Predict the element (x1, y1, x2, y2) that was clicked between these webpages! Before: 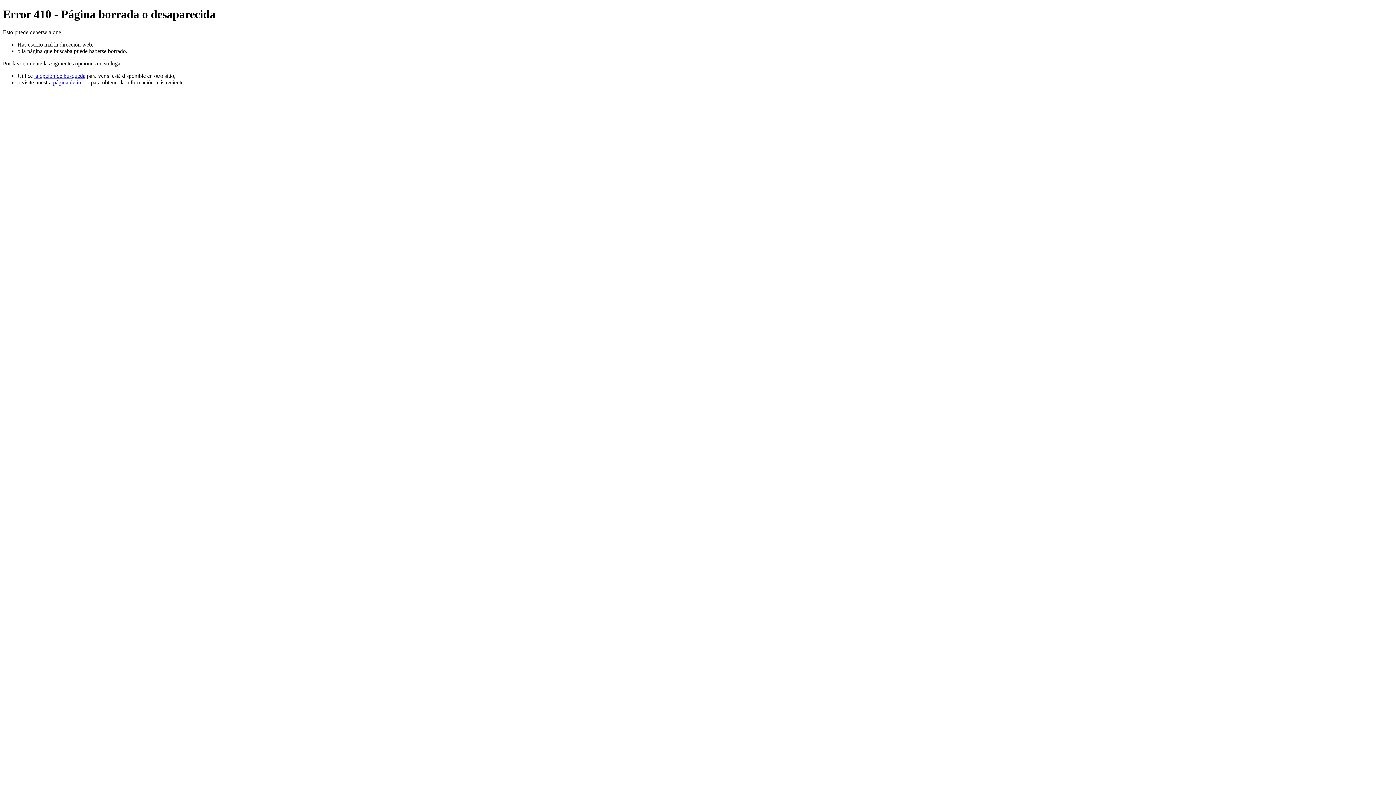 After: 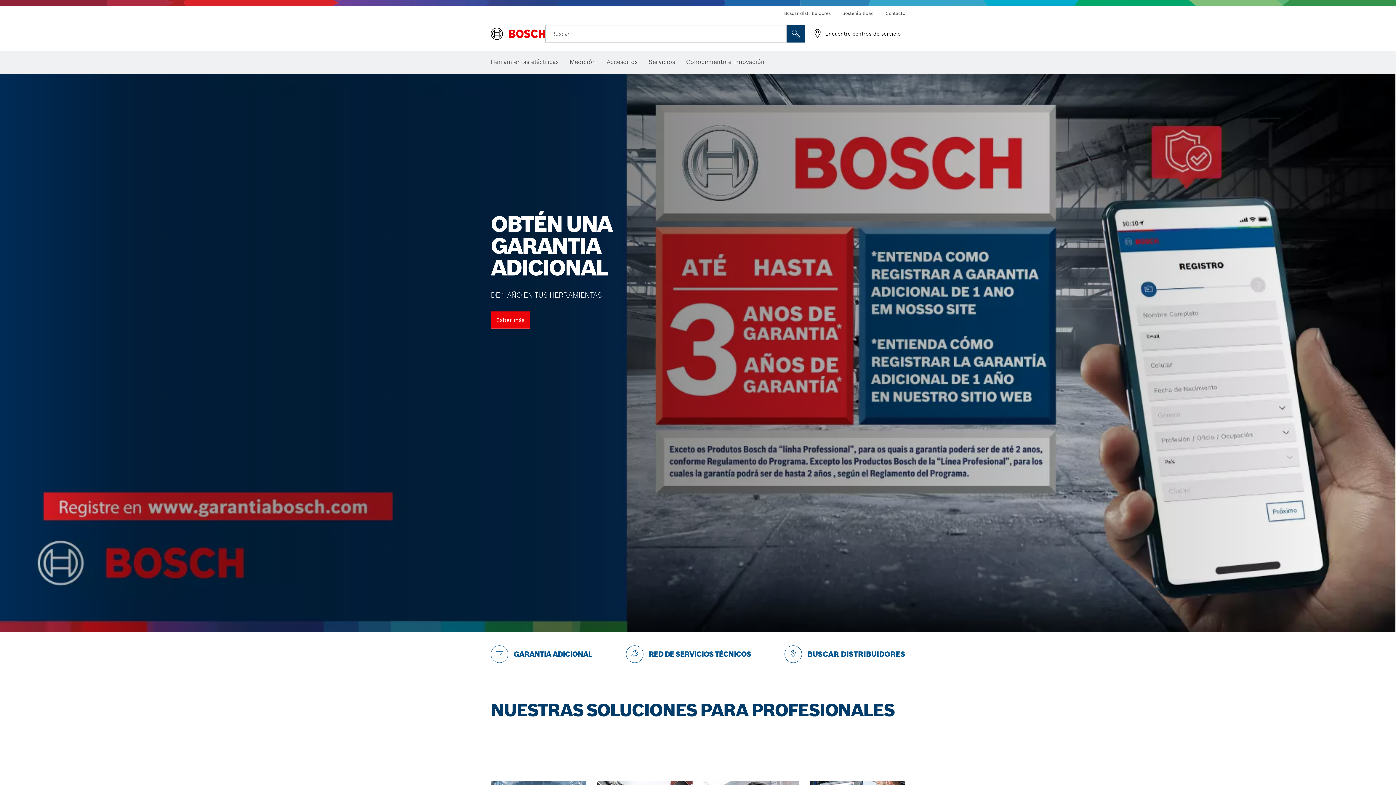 Action: label: página de inicio bbox: (53, 79, 89, 85)